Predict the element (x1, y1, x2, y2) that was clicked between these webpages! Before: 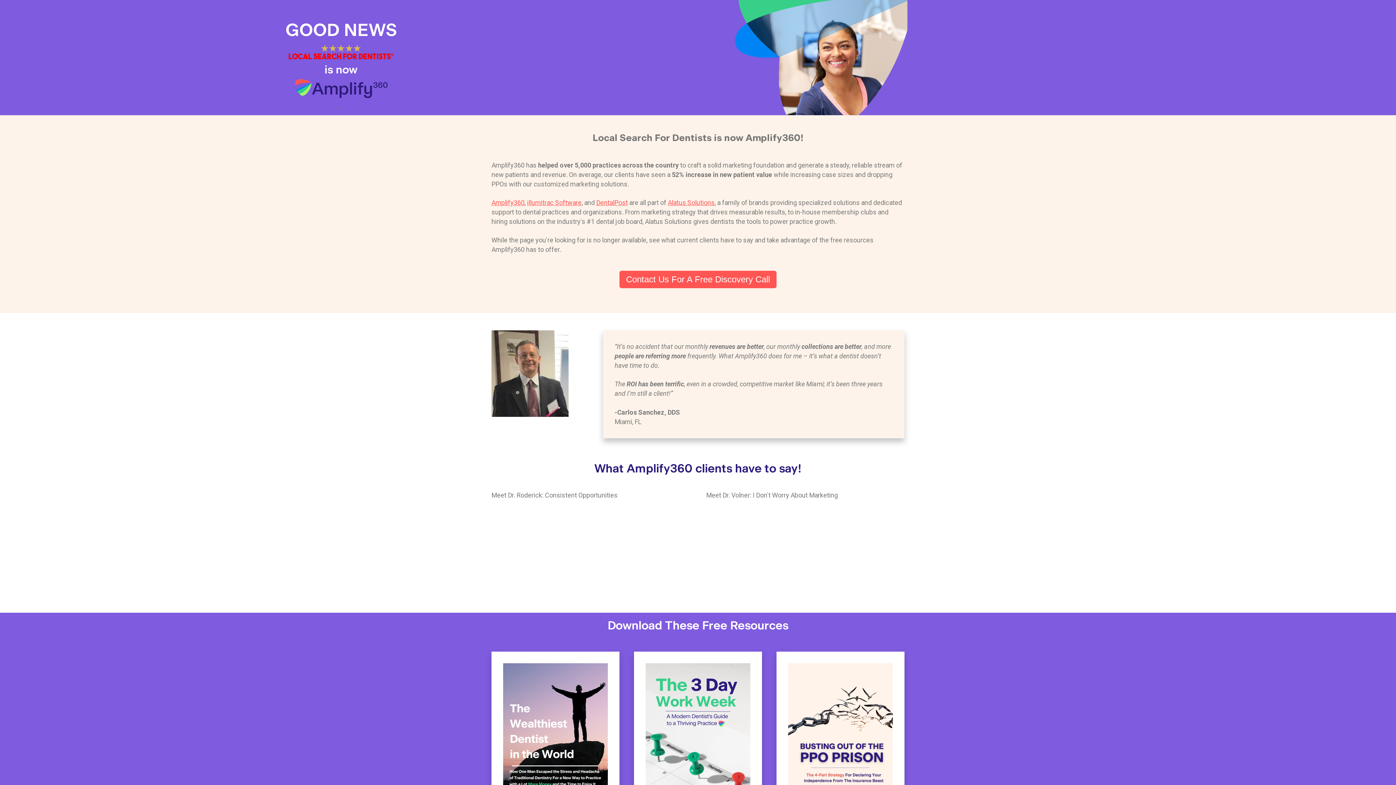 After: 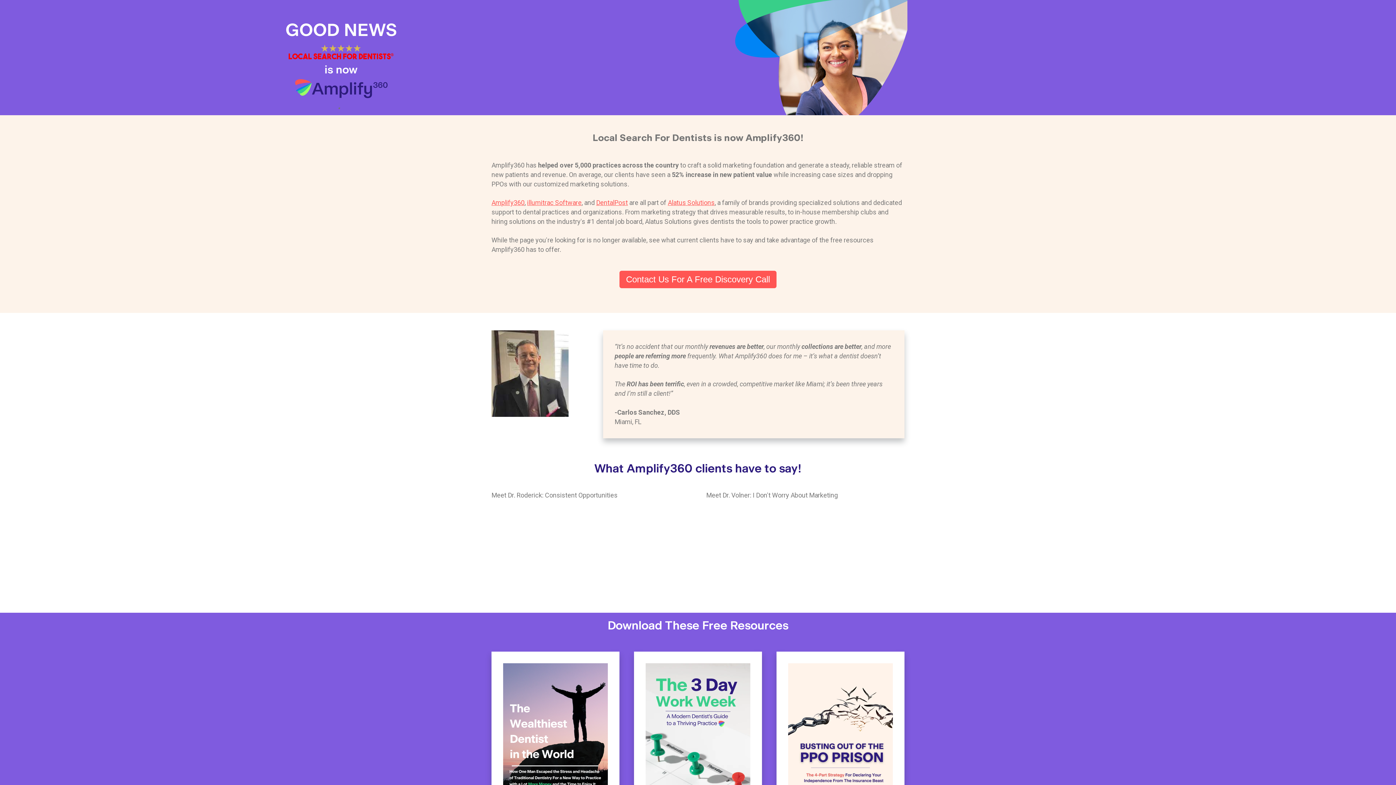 Action: bbox: (668, 198, 714, 206) label: Alatus Solutions